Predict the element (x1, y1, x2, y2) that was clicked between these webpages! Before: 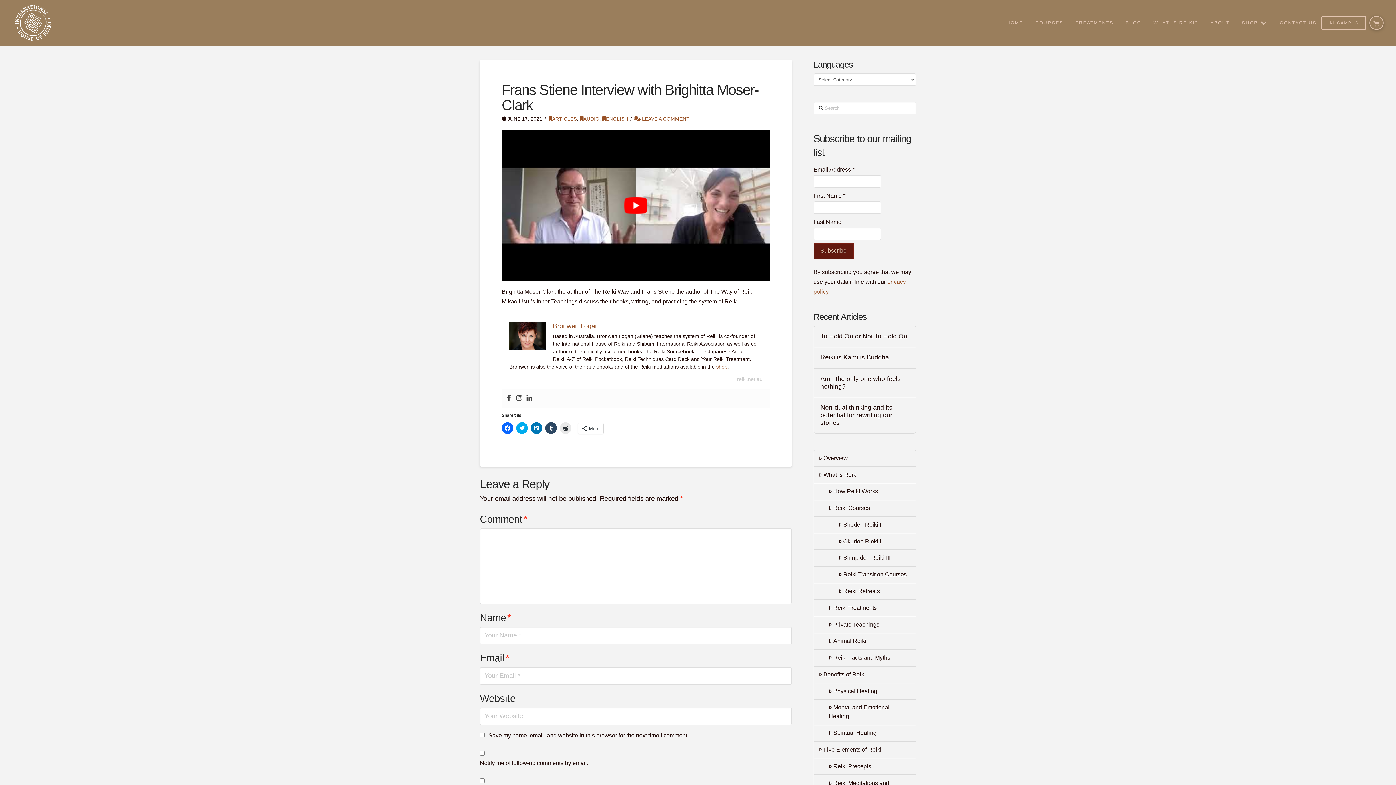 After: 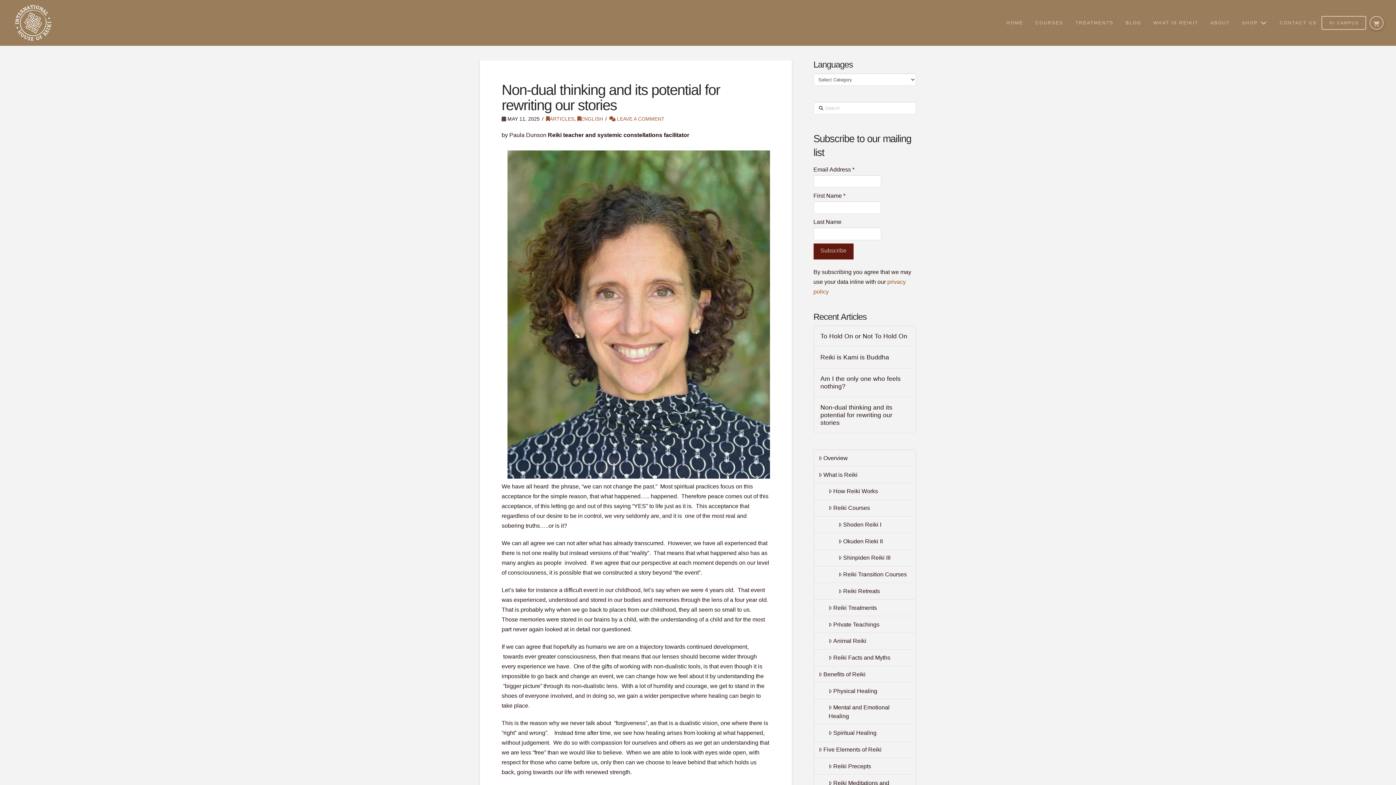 Action: bbox: (820, 404, 909, 426) label: Non-dual thinking and its potential for rewriting our stories